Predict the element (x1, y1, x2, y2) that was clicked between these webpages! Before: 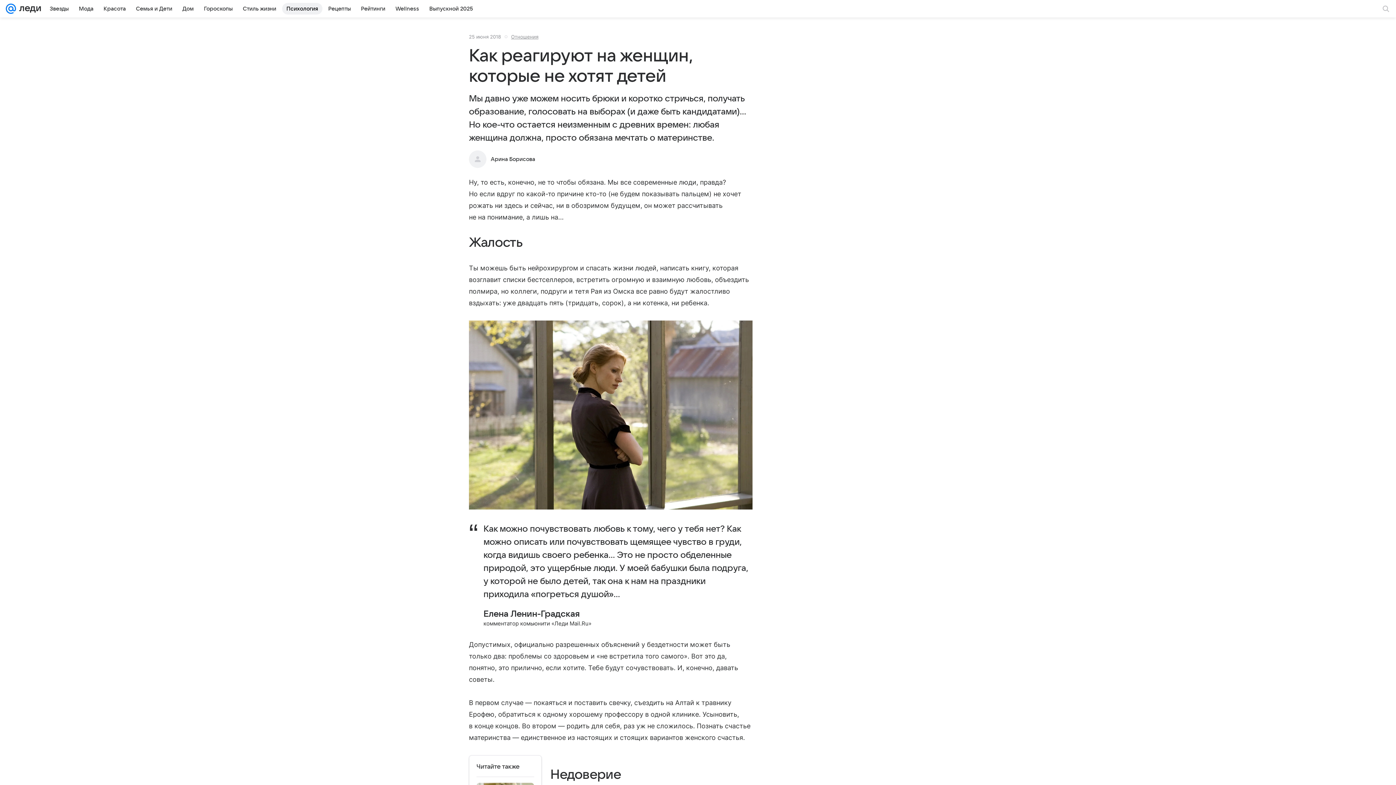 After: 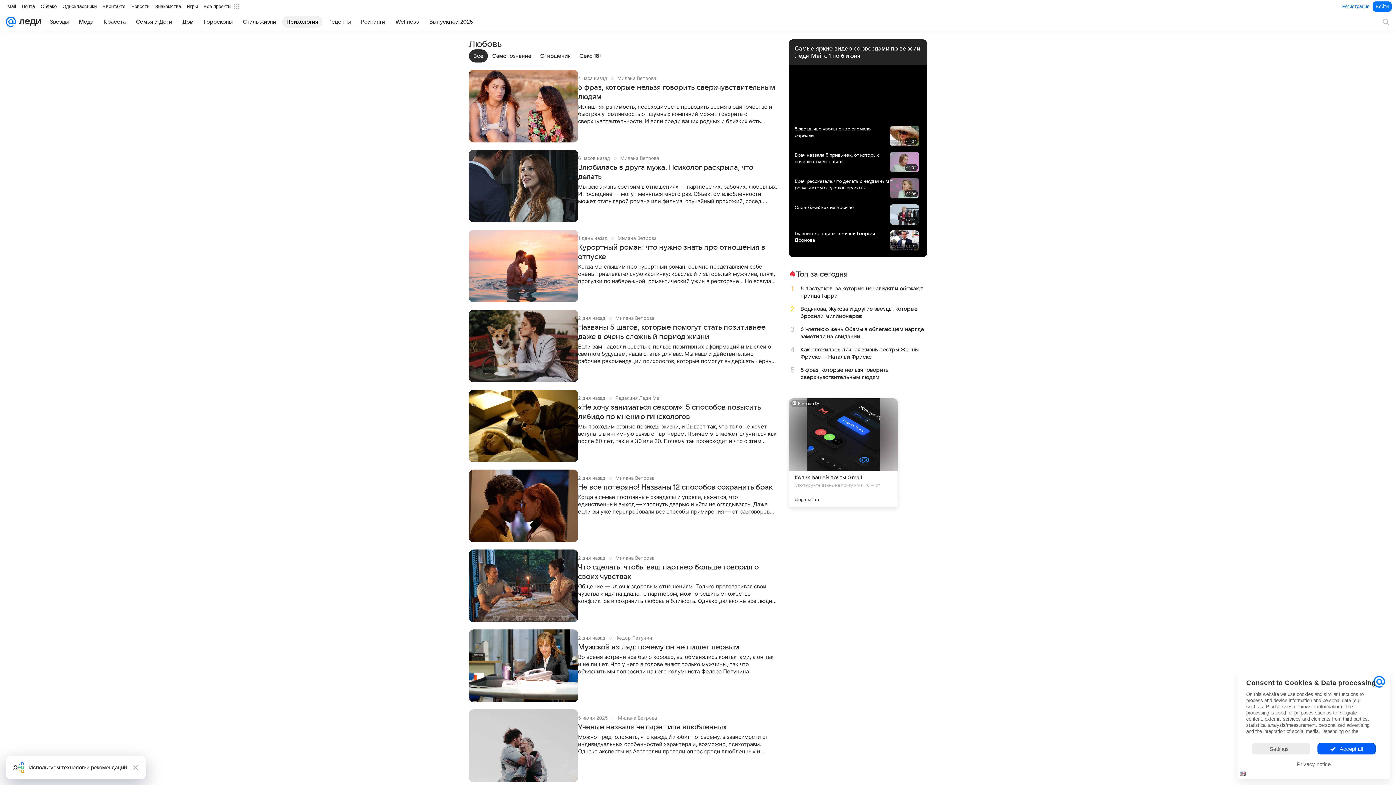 Action: label: Психология bbox: (282, 2, 322, 14)